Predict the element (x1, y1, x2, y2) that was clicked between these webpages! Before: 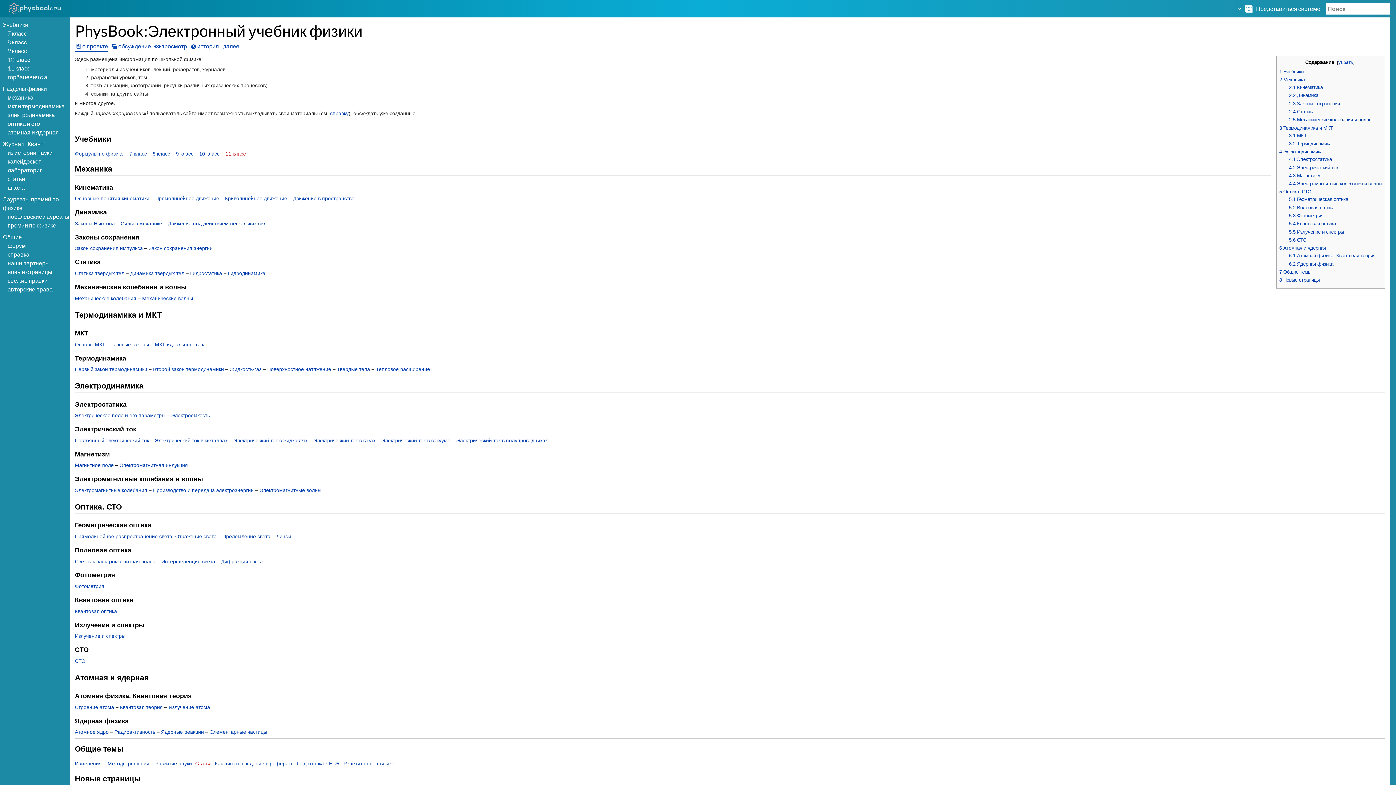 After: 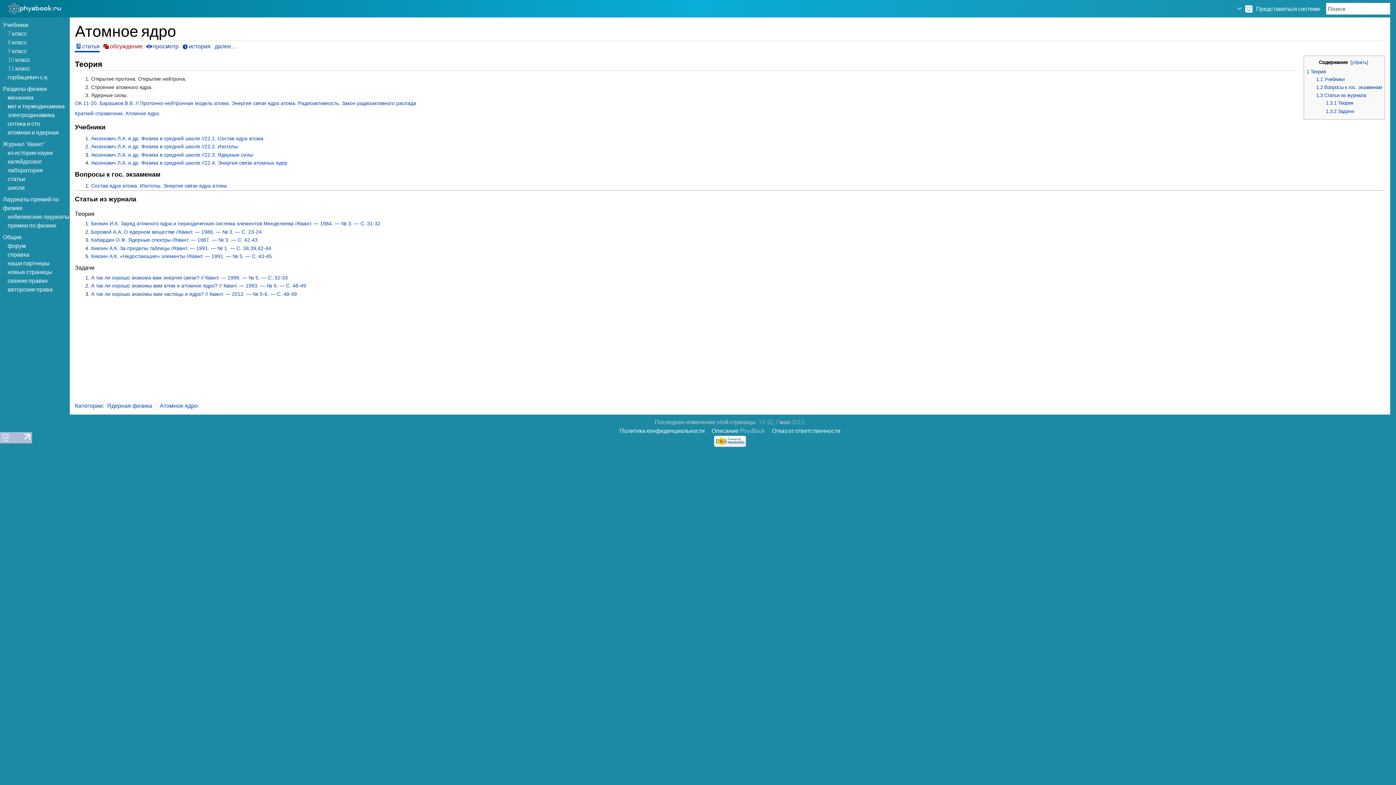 Action: bbox: (74, 729, 108, 735) label: Атомное ядро